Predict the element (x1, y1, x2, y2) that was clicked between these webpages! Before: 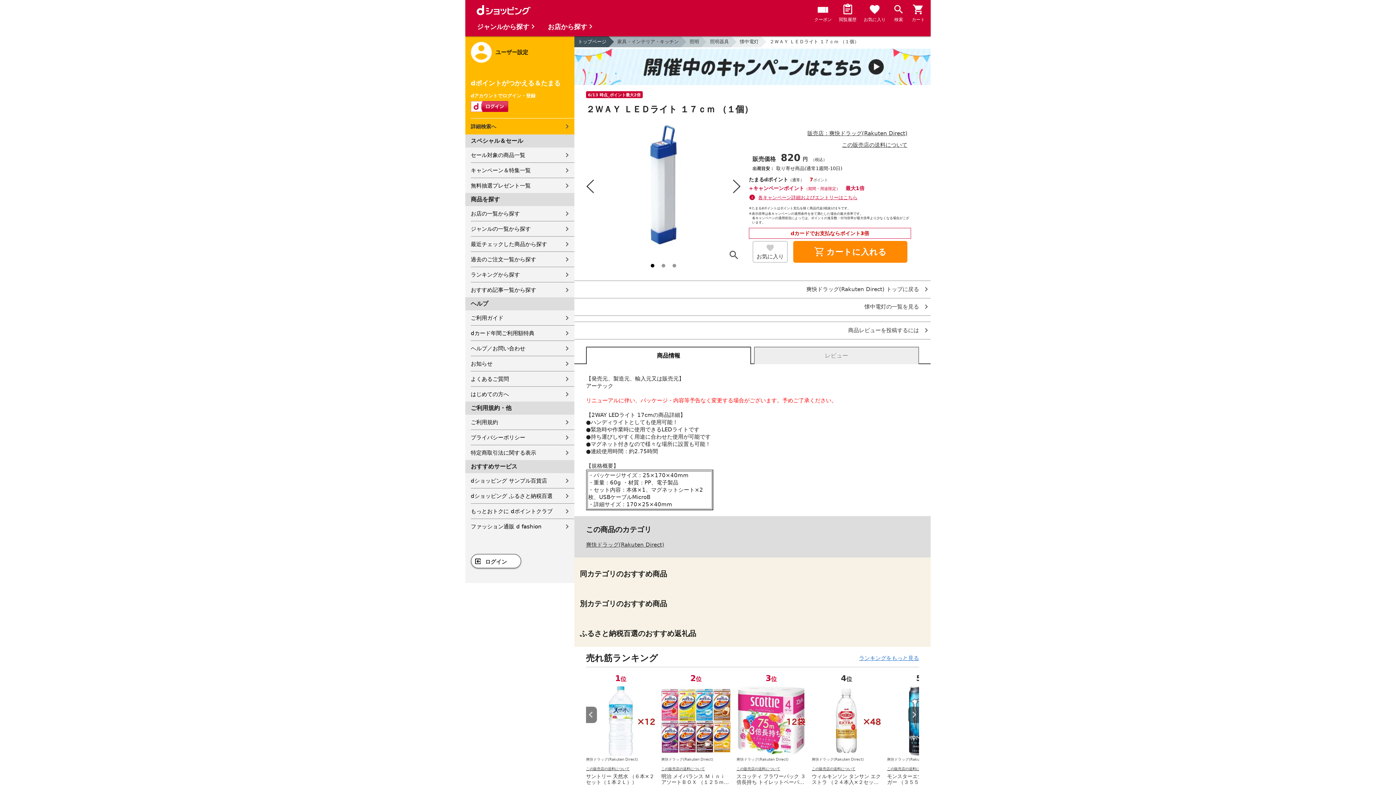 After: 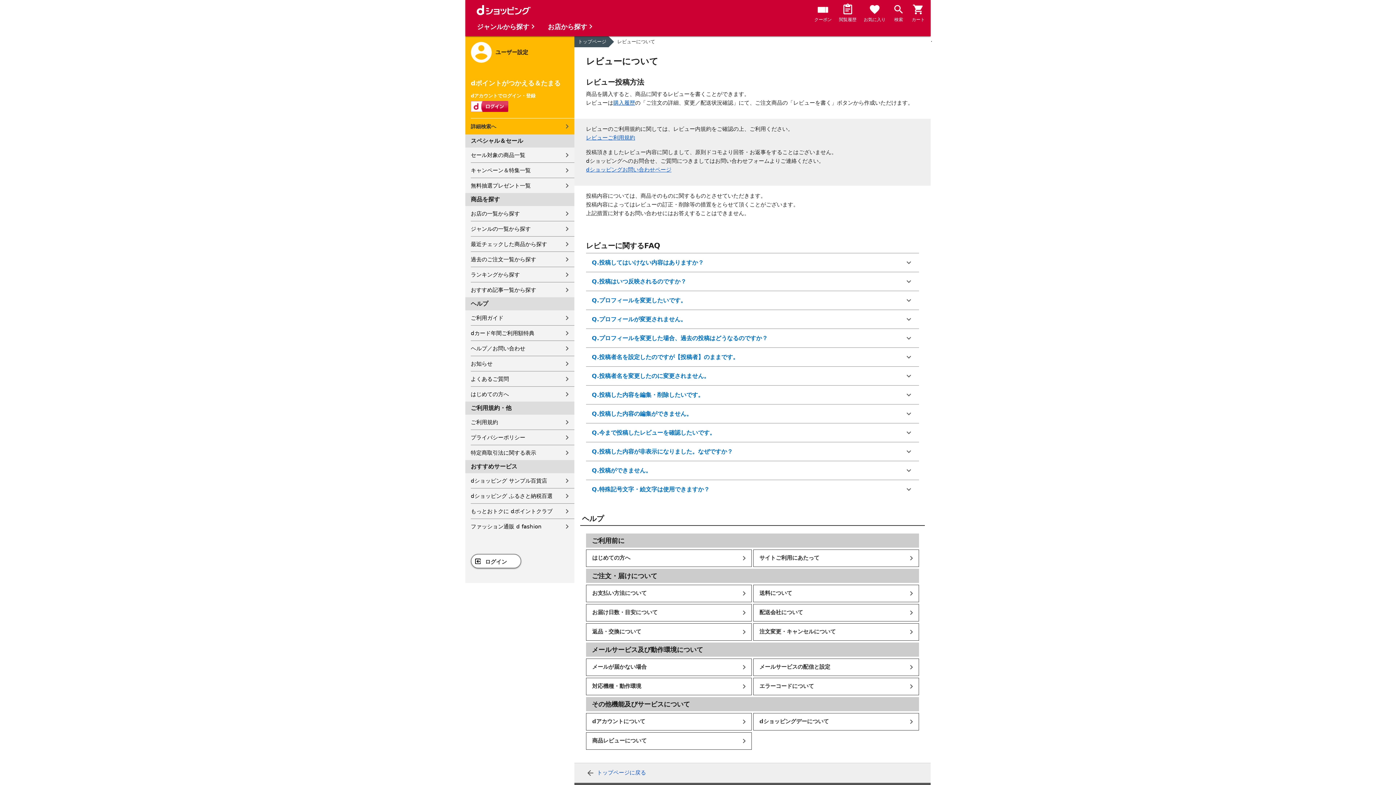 Action: bbox: (574, 327, 930, 333) label: 商品レビューを投稿するには